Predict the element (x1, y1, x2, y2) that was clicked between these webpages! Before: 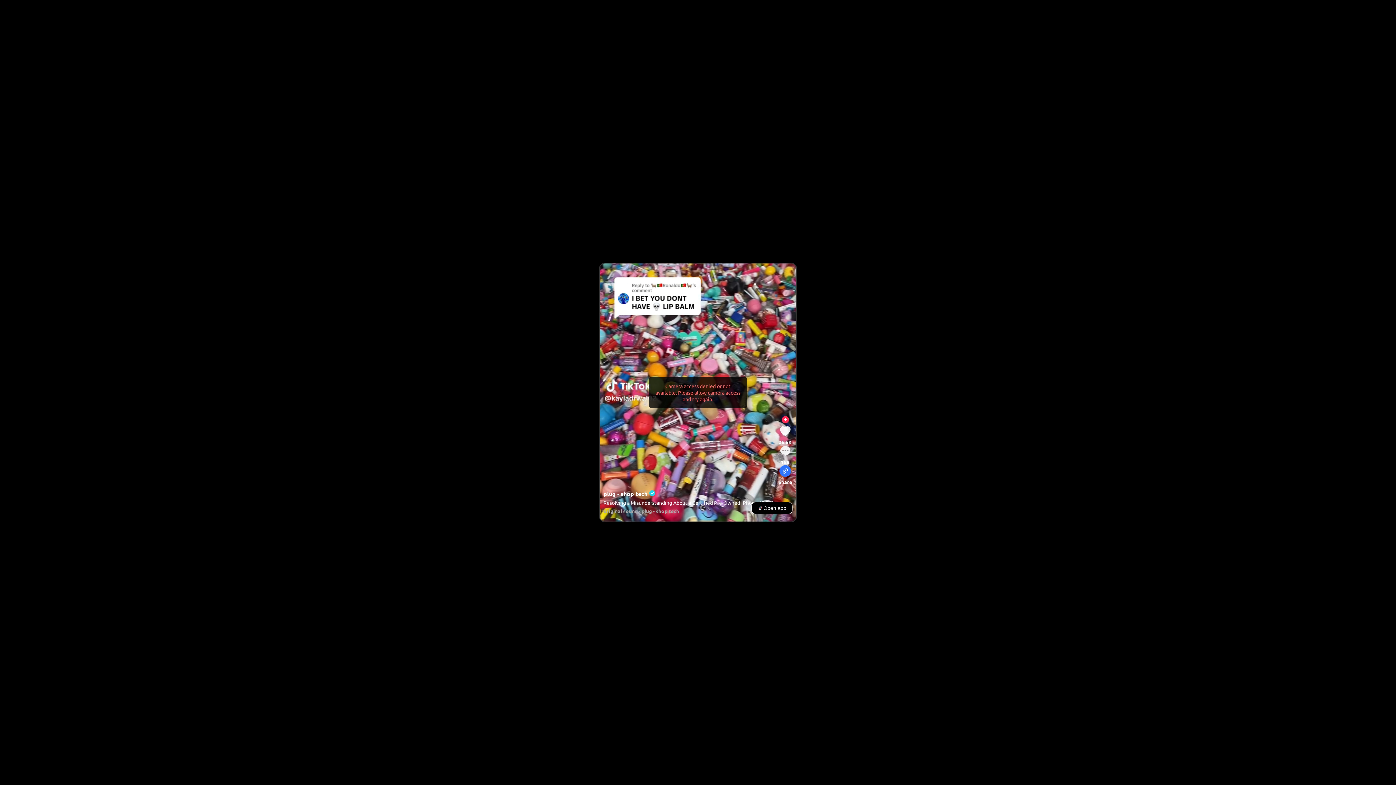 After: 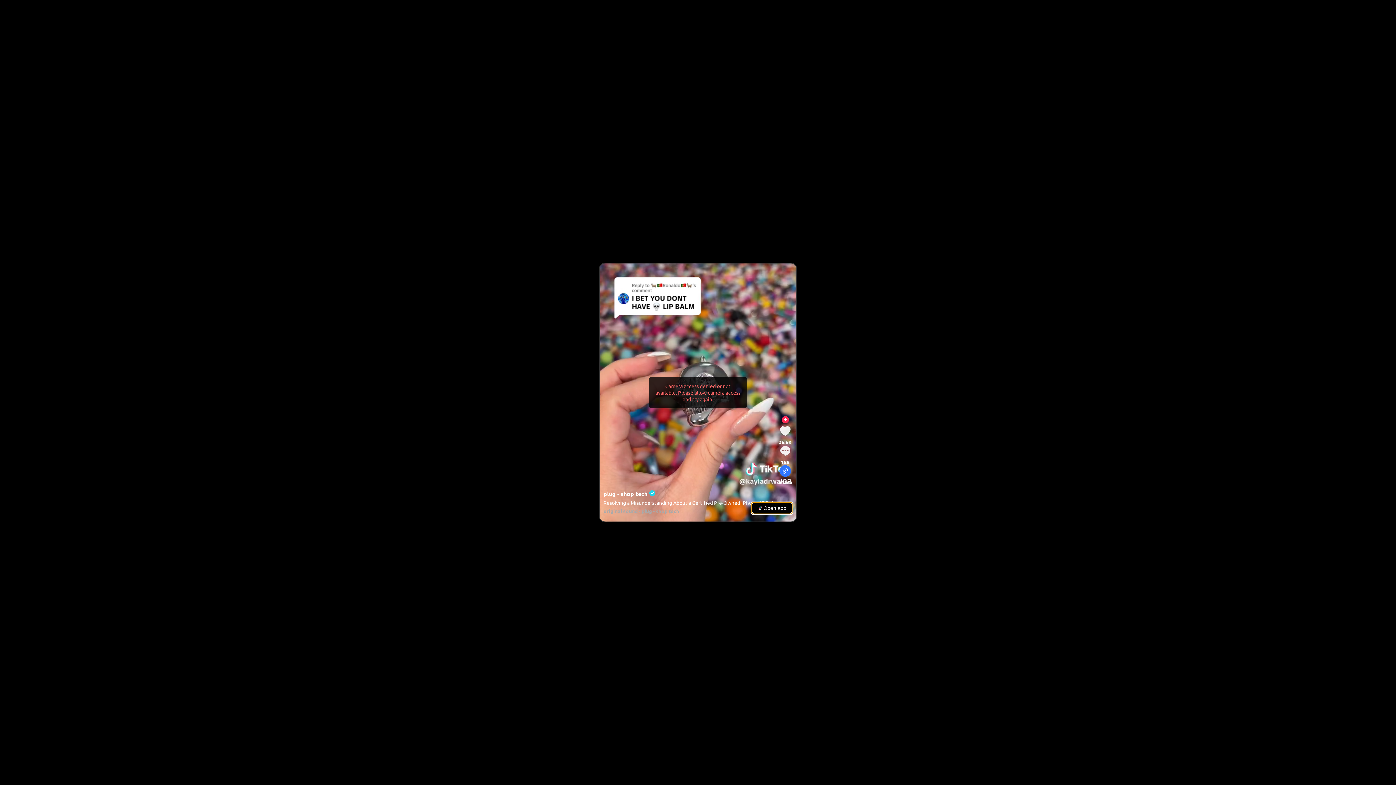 Action: label: Open app bbox: (751, 502, 792, 514)